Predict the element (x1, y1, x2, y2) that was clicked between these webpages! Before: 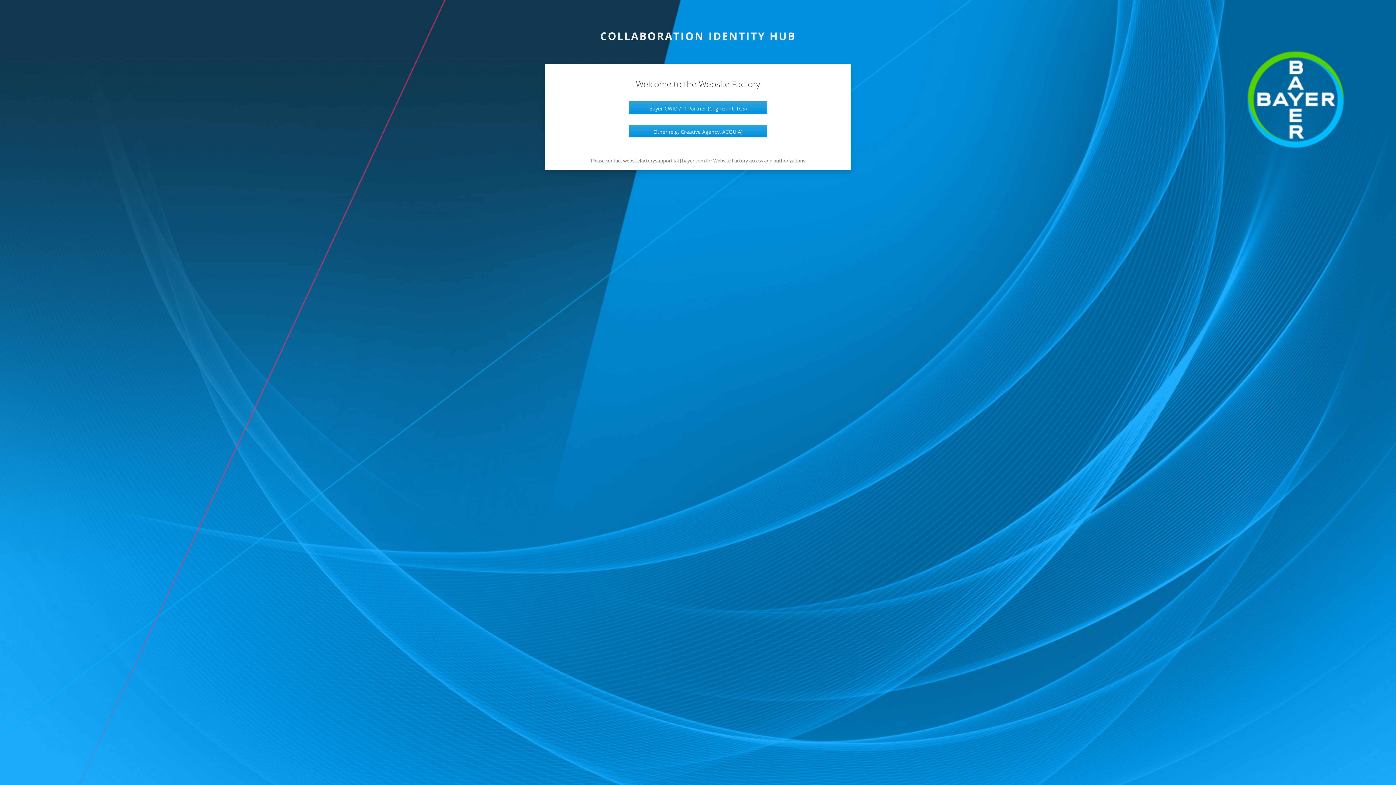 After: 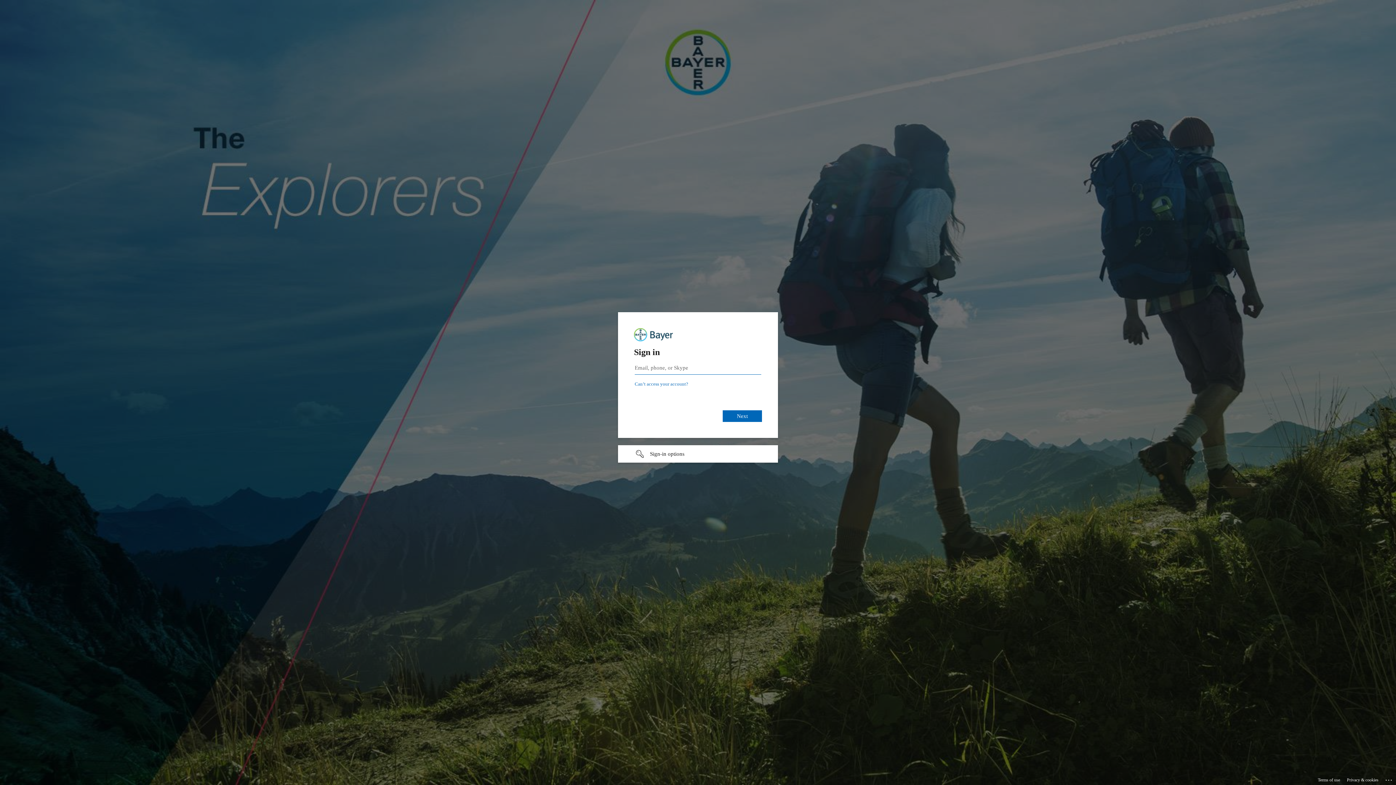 Action: label: Bayer CWID / IT Partner (Cognizant, TCS) bbox: (629, 101, 767, 113)